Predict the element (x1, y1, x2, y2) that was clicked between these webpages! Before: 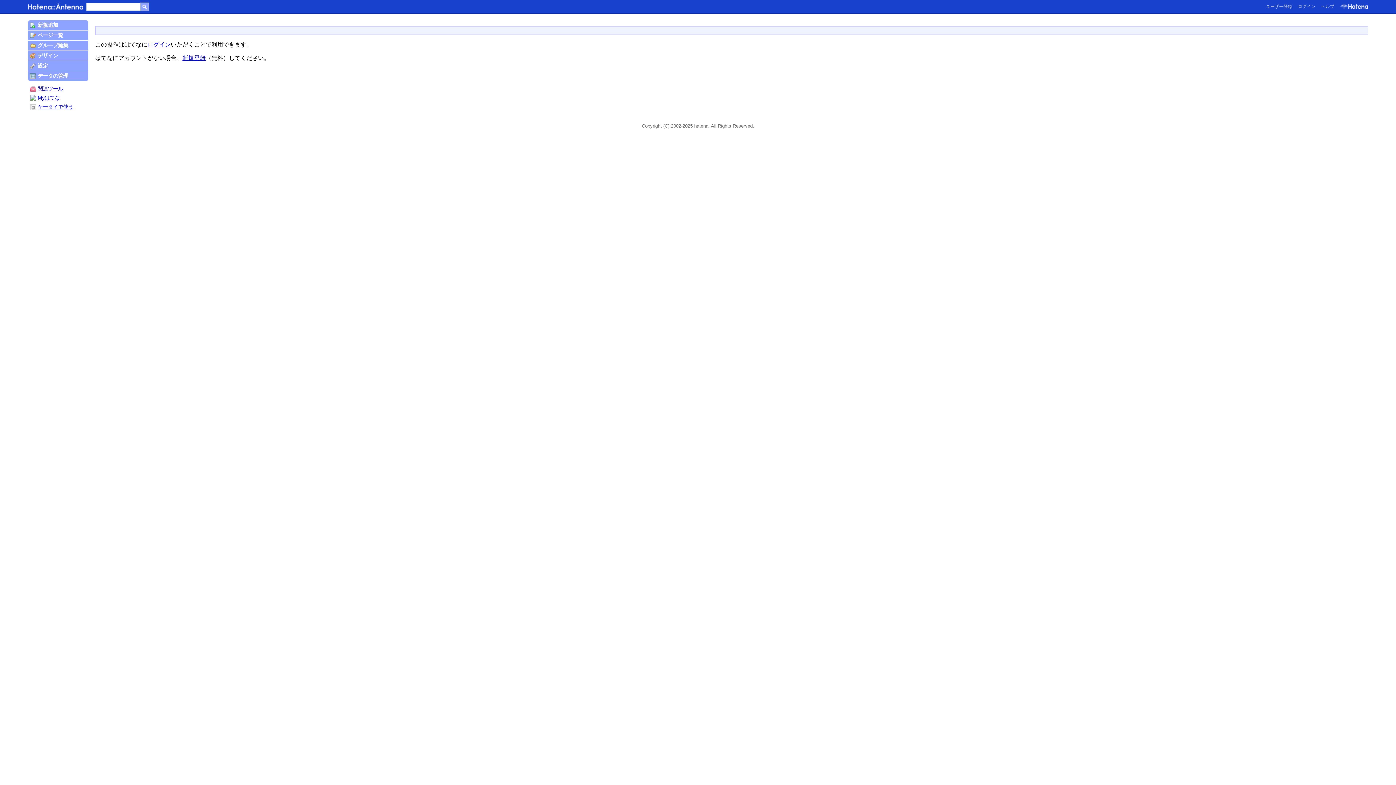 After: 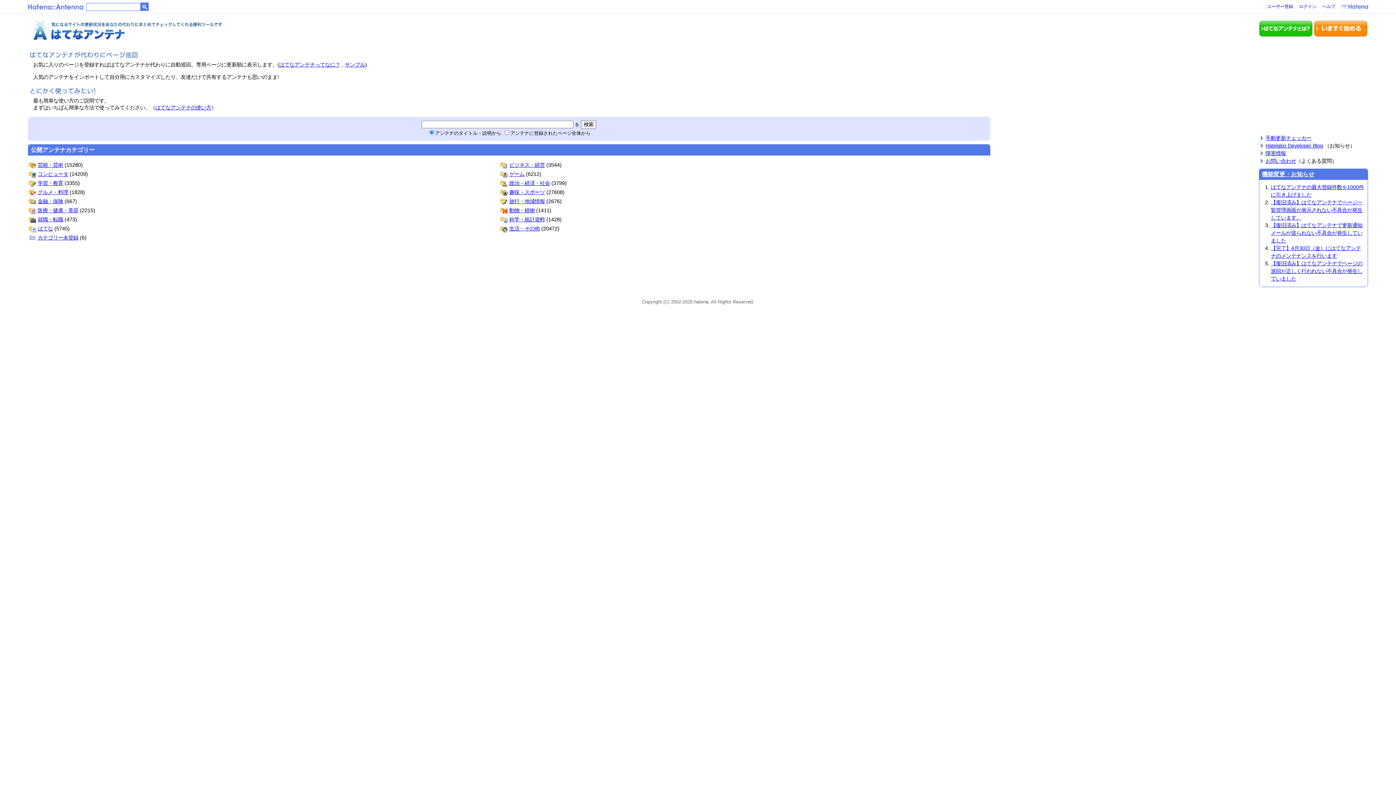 Action: bbox: (27, 71, 88, 81) label: データの管理